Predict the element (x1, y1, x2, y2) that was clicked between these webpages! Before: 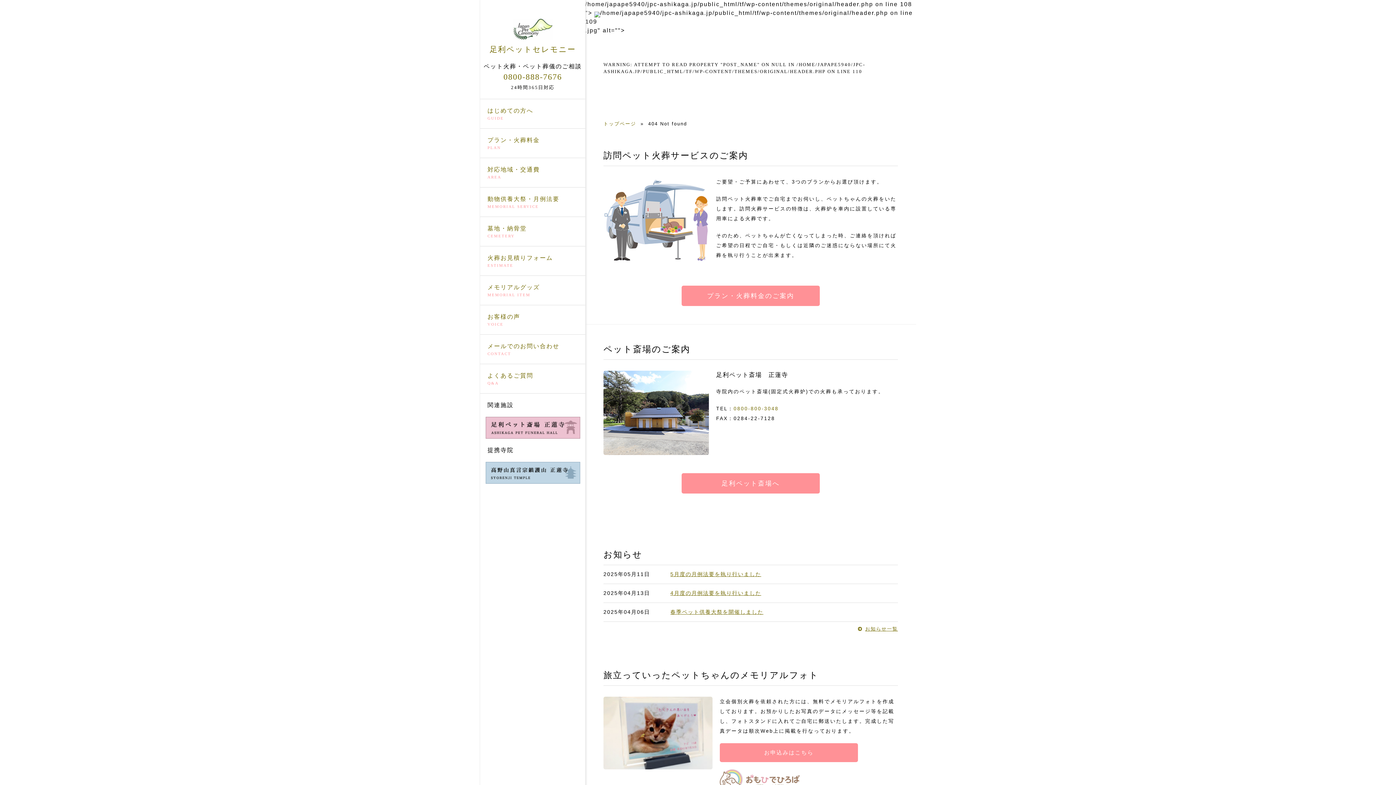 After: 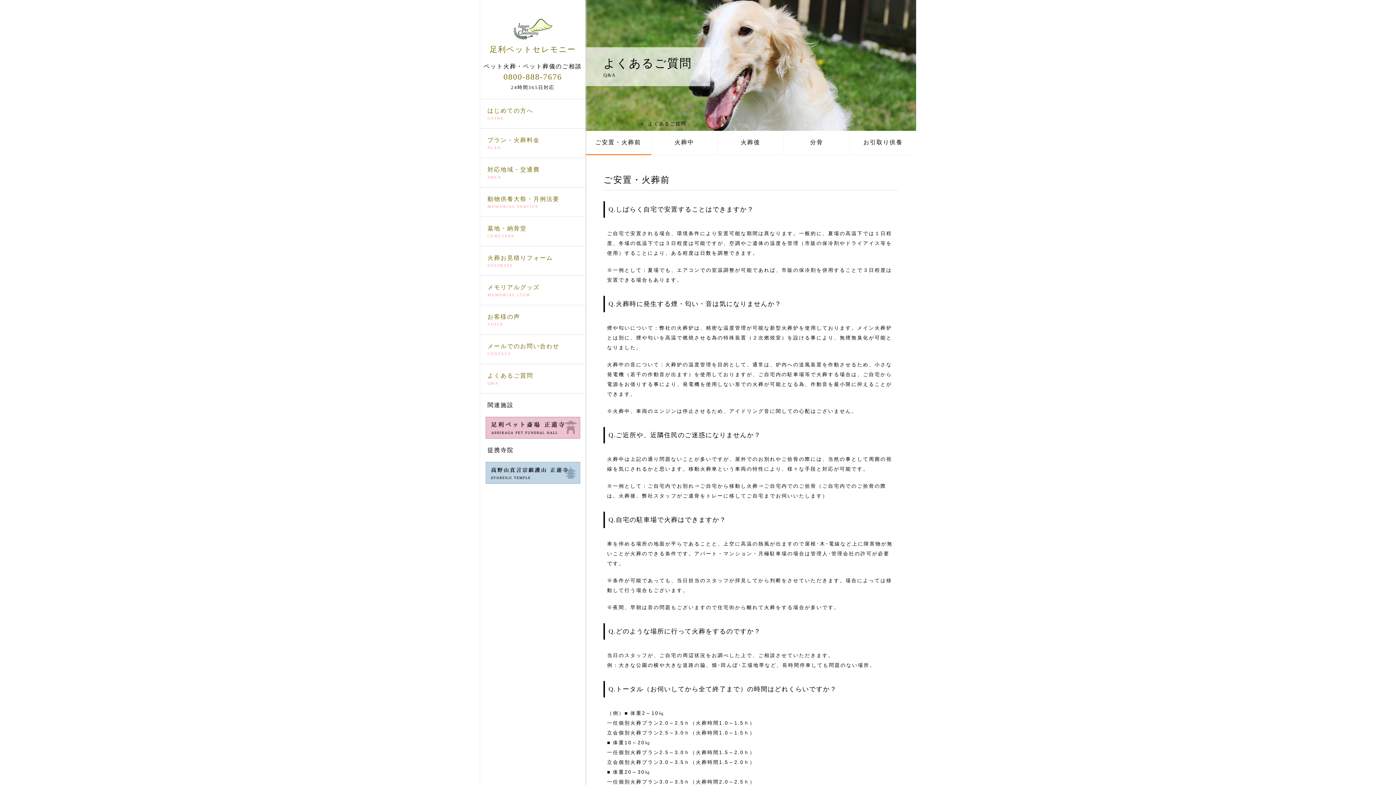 Action: bbox: (480, 364, 585, 393) label: よくあるご質問
Q&A